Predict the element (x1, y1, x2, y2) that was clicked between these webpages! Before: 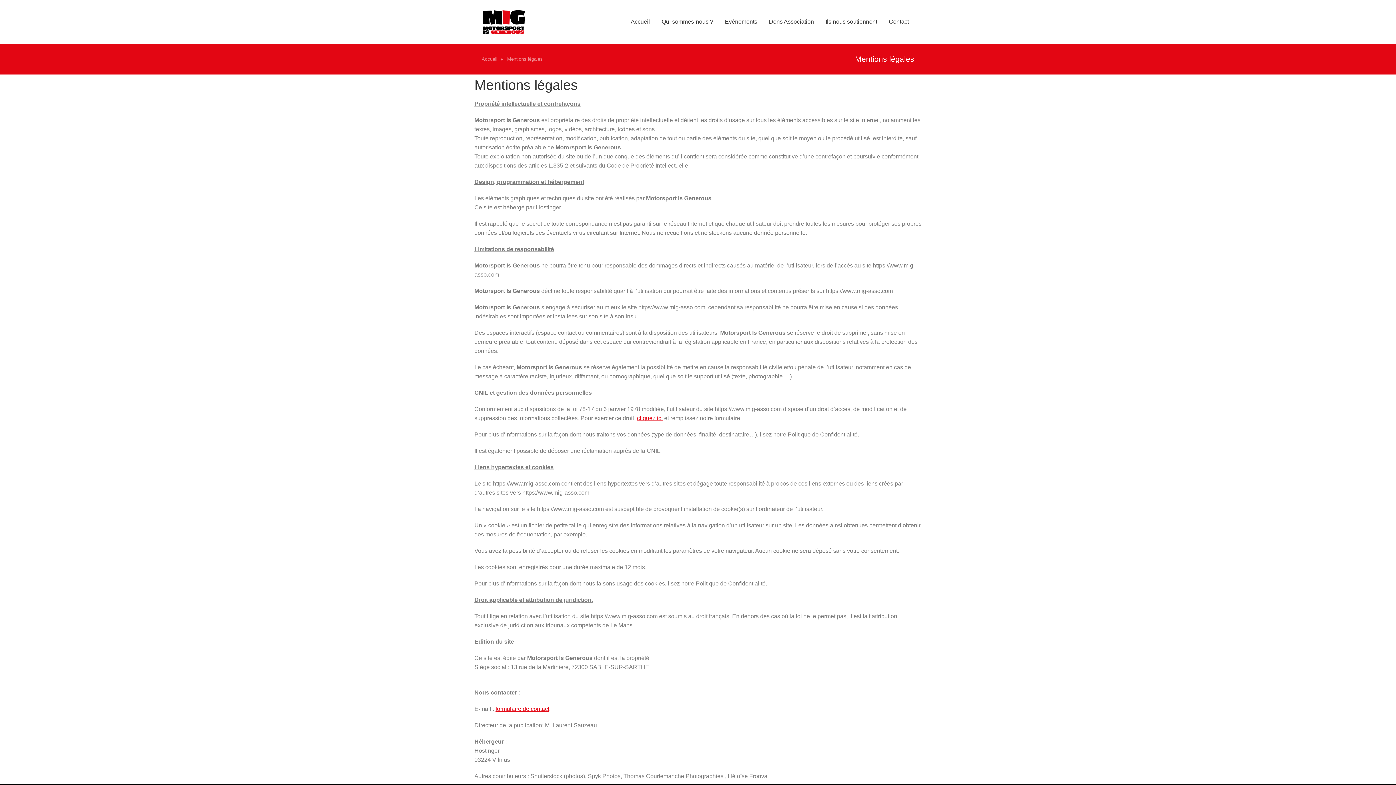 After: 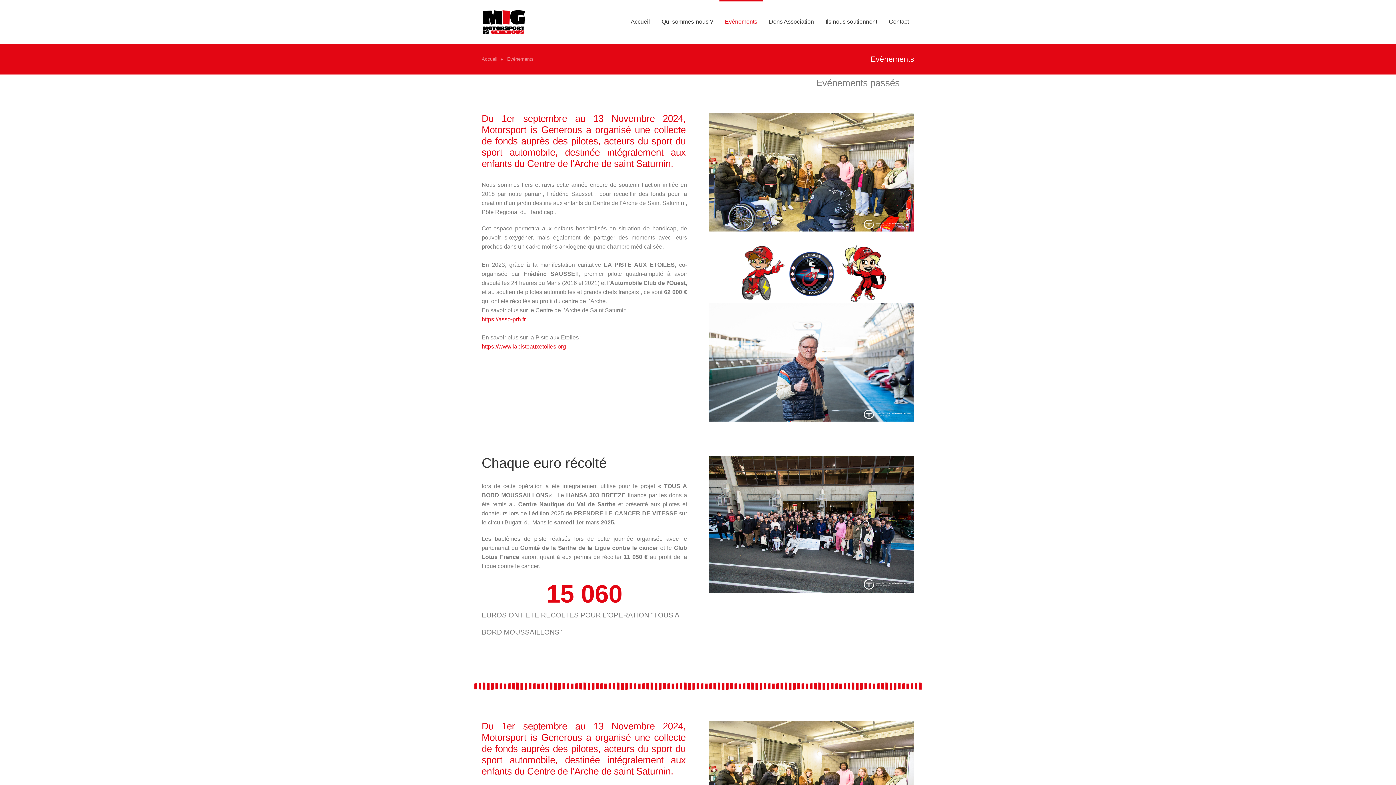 Action: label: Evènements bbox: (719, 0, 762, 43)